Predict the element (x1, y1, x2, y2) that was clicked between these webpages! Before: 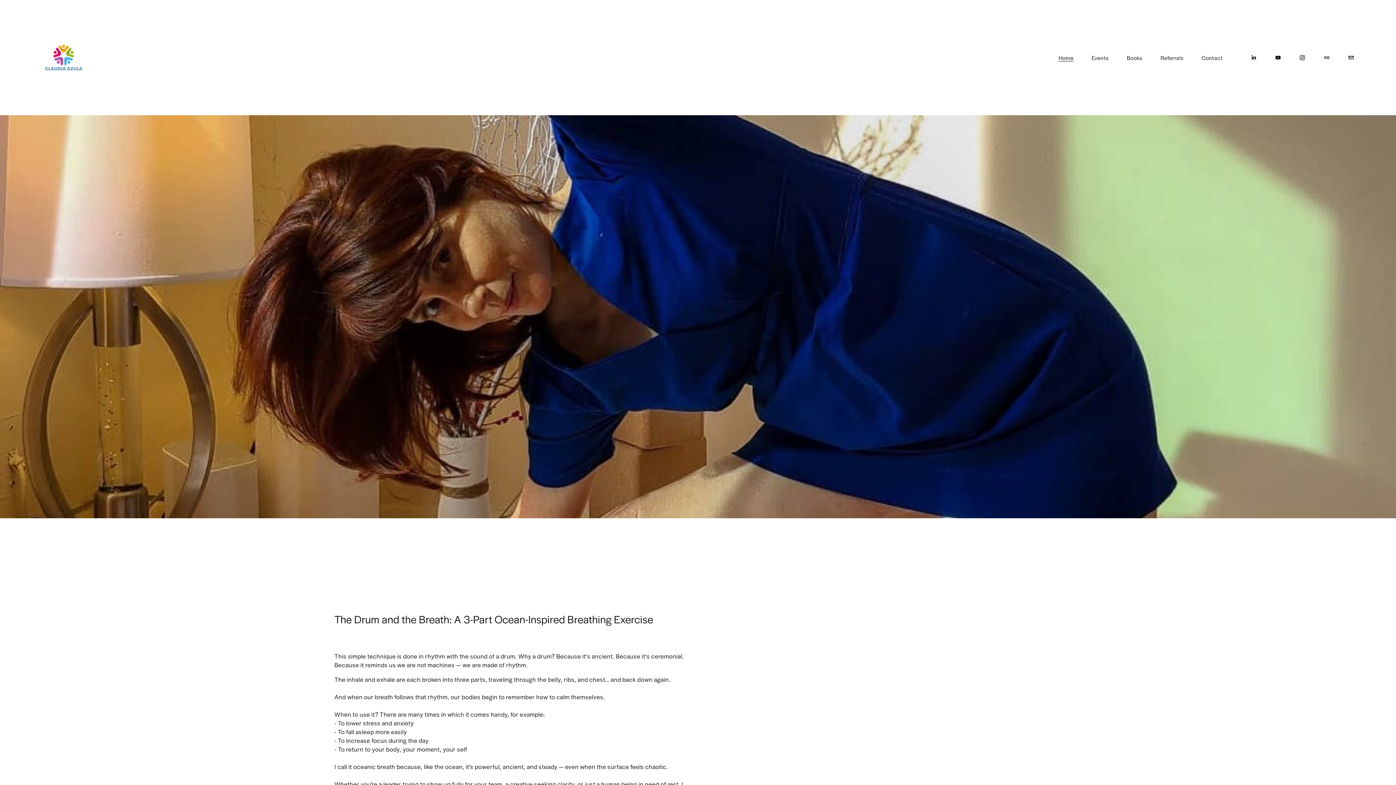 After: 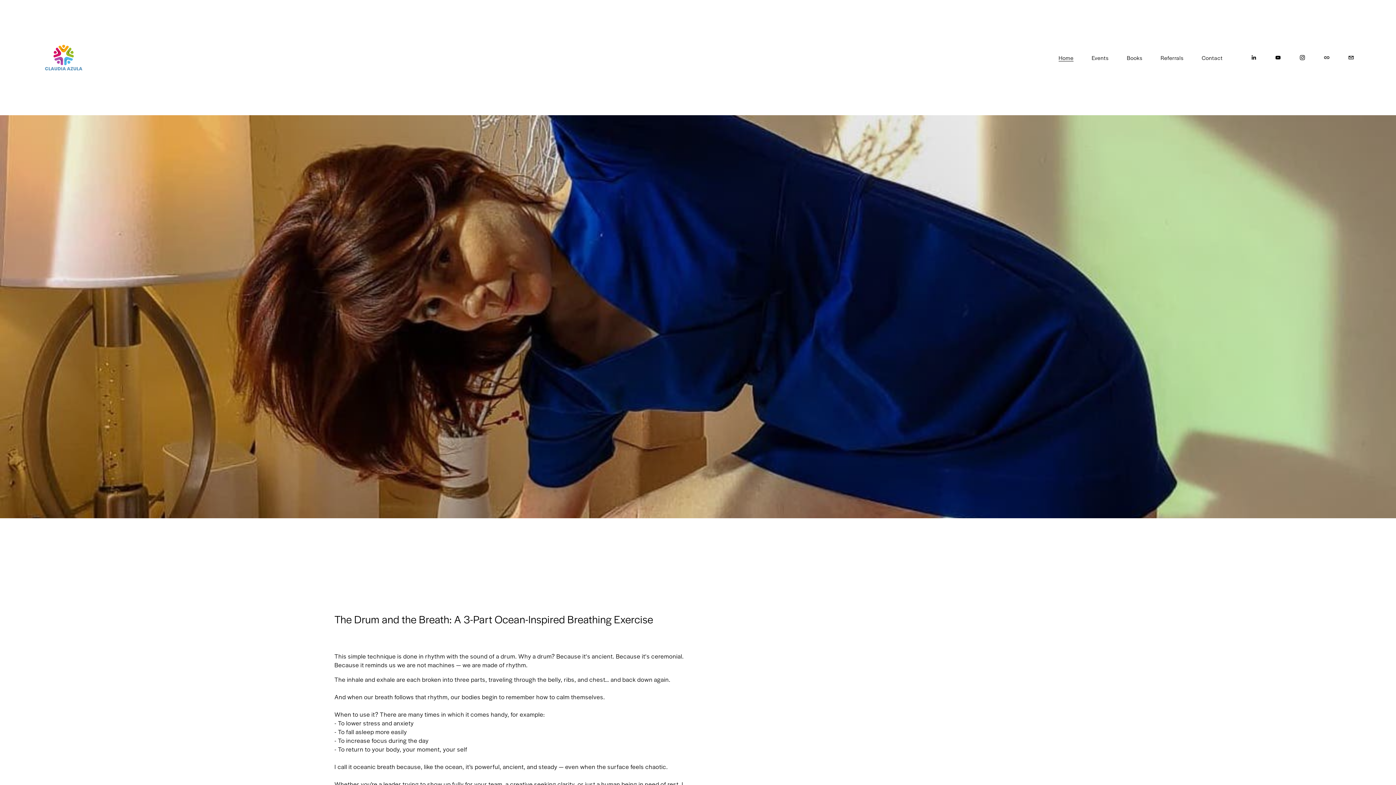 Action: label: Home bbox: (1058, 53, 1073, 62)